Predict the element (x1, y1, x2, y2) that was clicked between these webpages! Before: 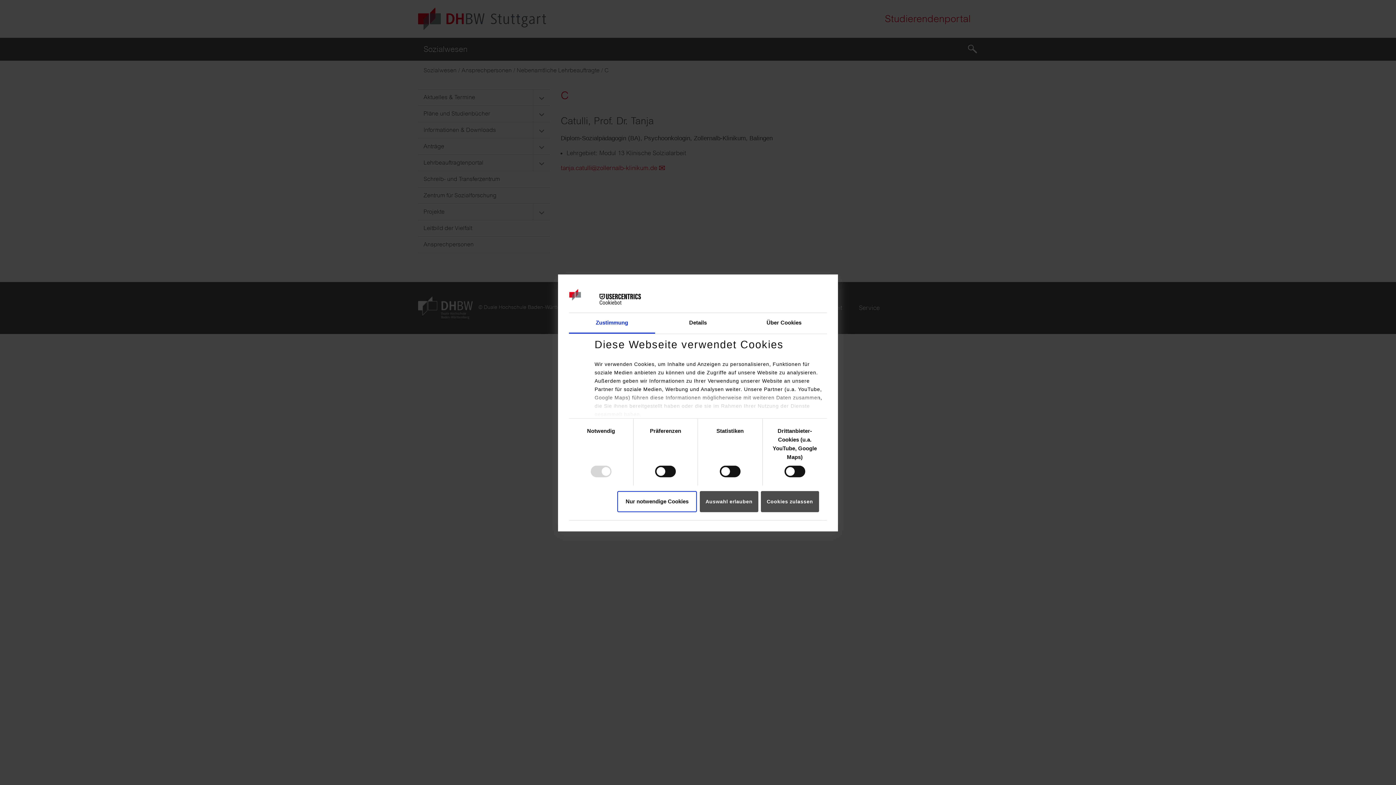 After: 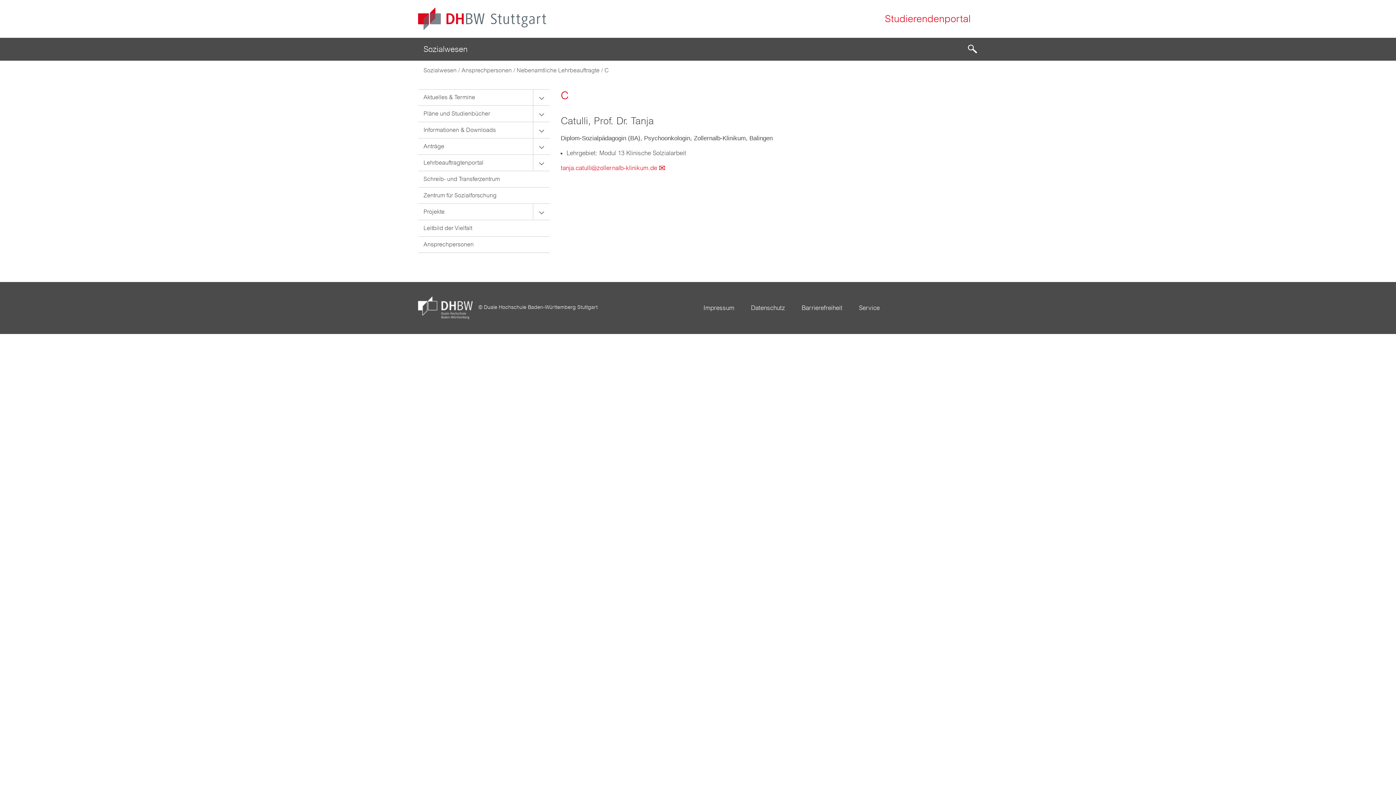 Action: label: Nur notwendige Cookies bbox: (617, 491, 697, 512)